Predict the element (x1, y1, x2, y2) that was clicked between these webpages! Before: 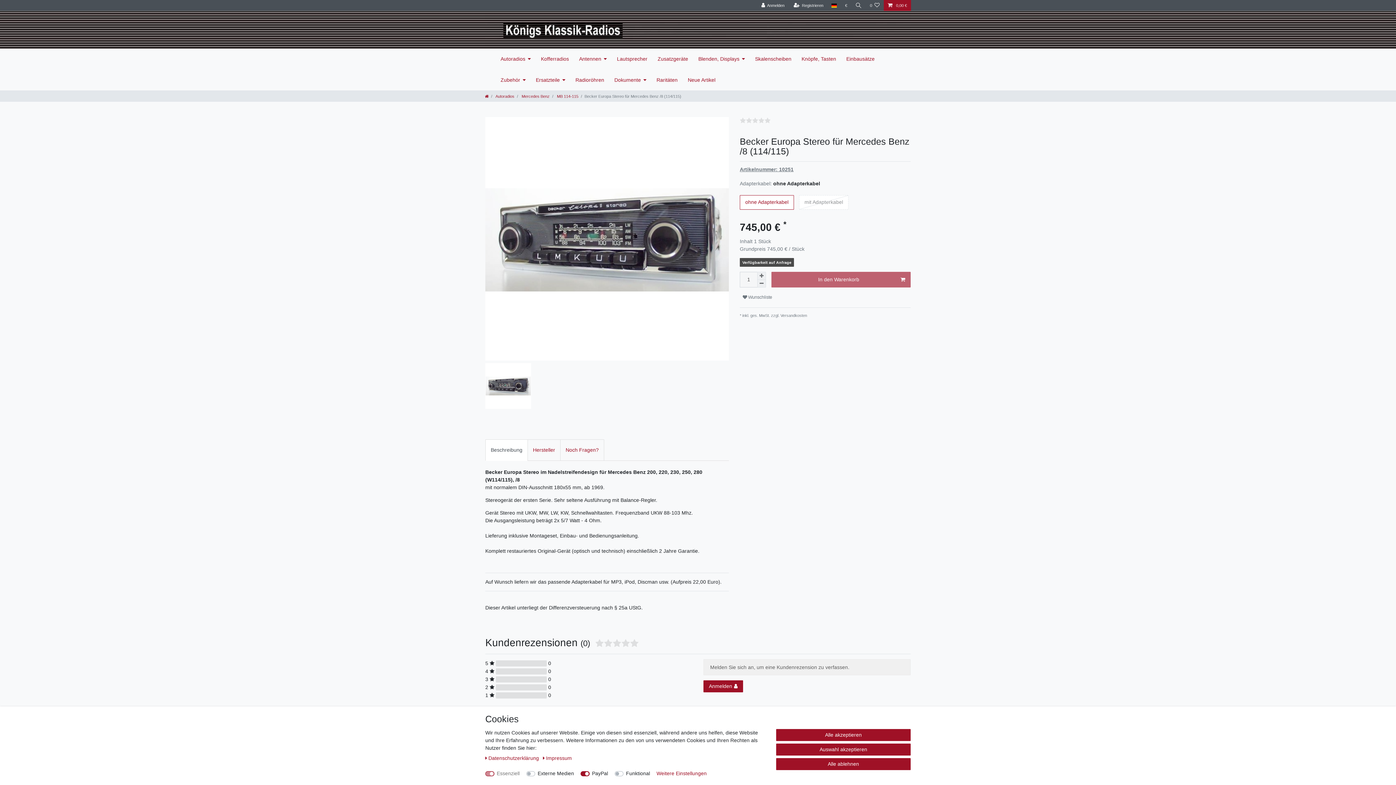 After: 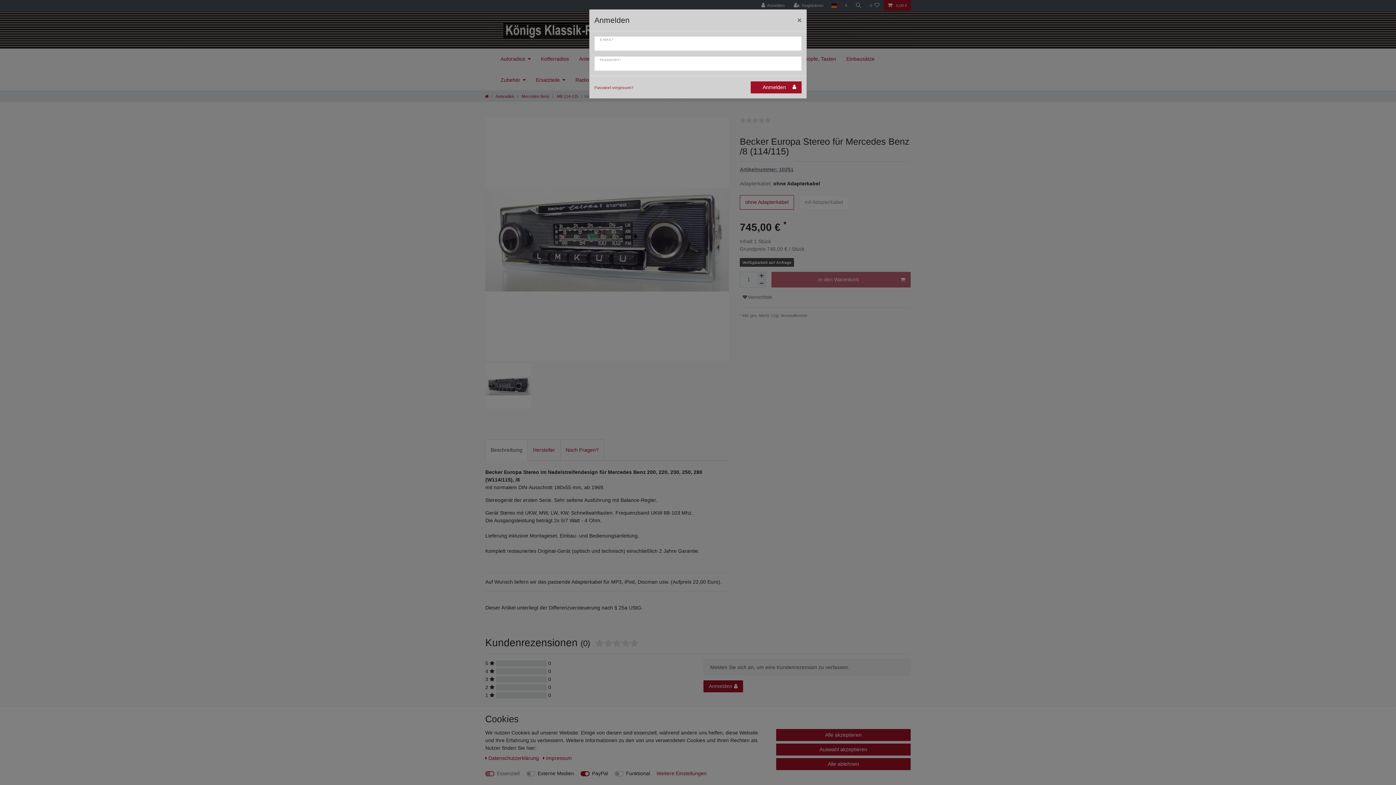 Action: label: Anmelden bbox: (757, 0, 788, 10)